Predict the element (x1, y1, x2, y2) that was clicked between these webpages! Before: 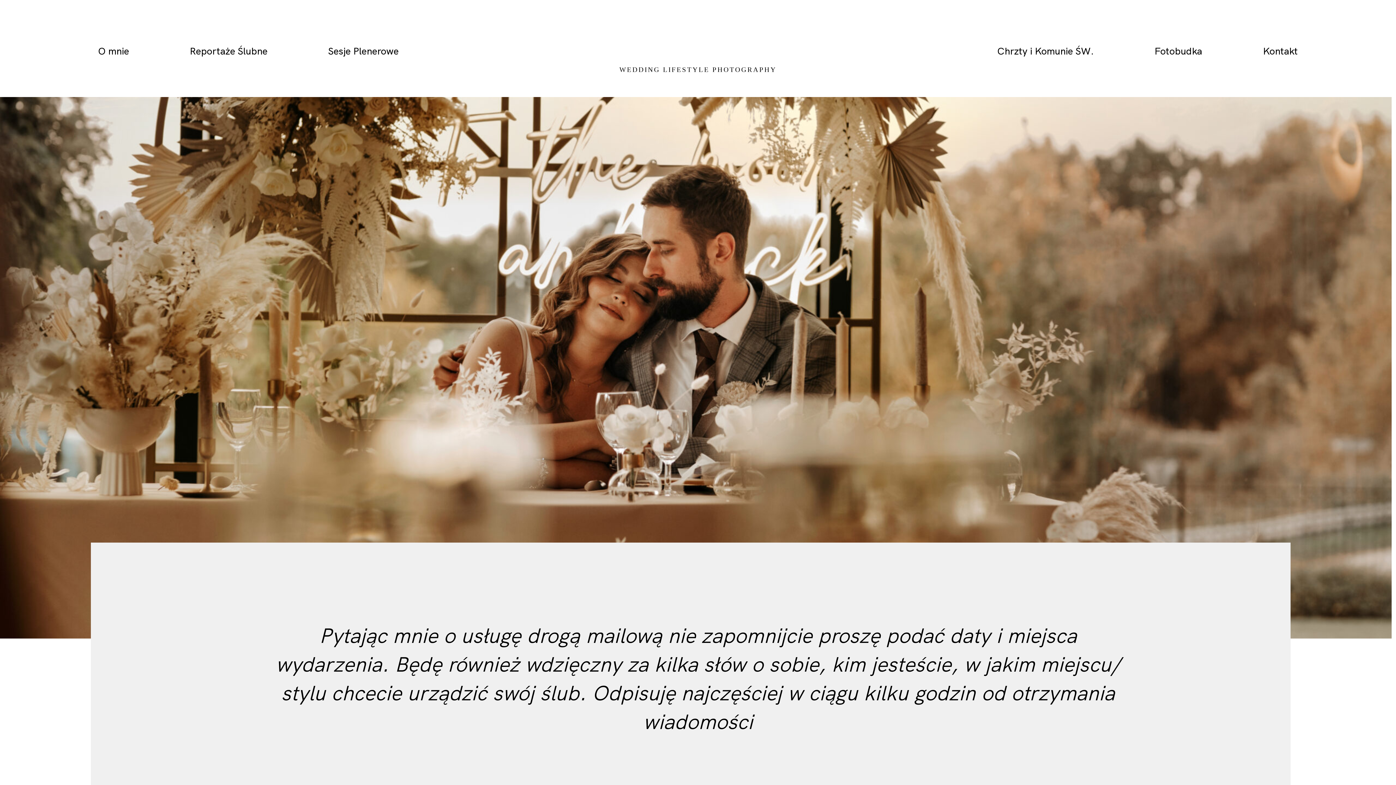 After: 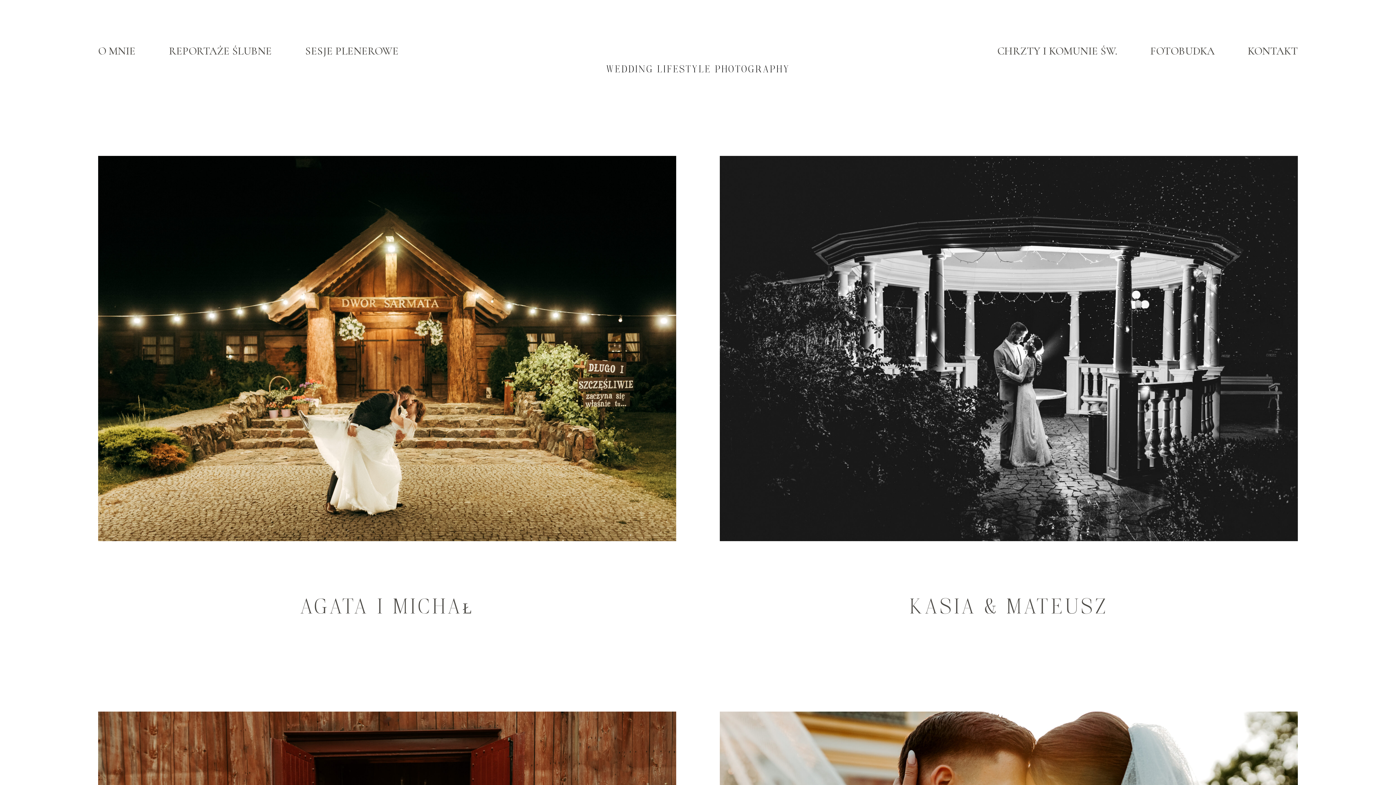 Action: label: Reportaże Ślubne bbox: (189, 44, 267, 57)